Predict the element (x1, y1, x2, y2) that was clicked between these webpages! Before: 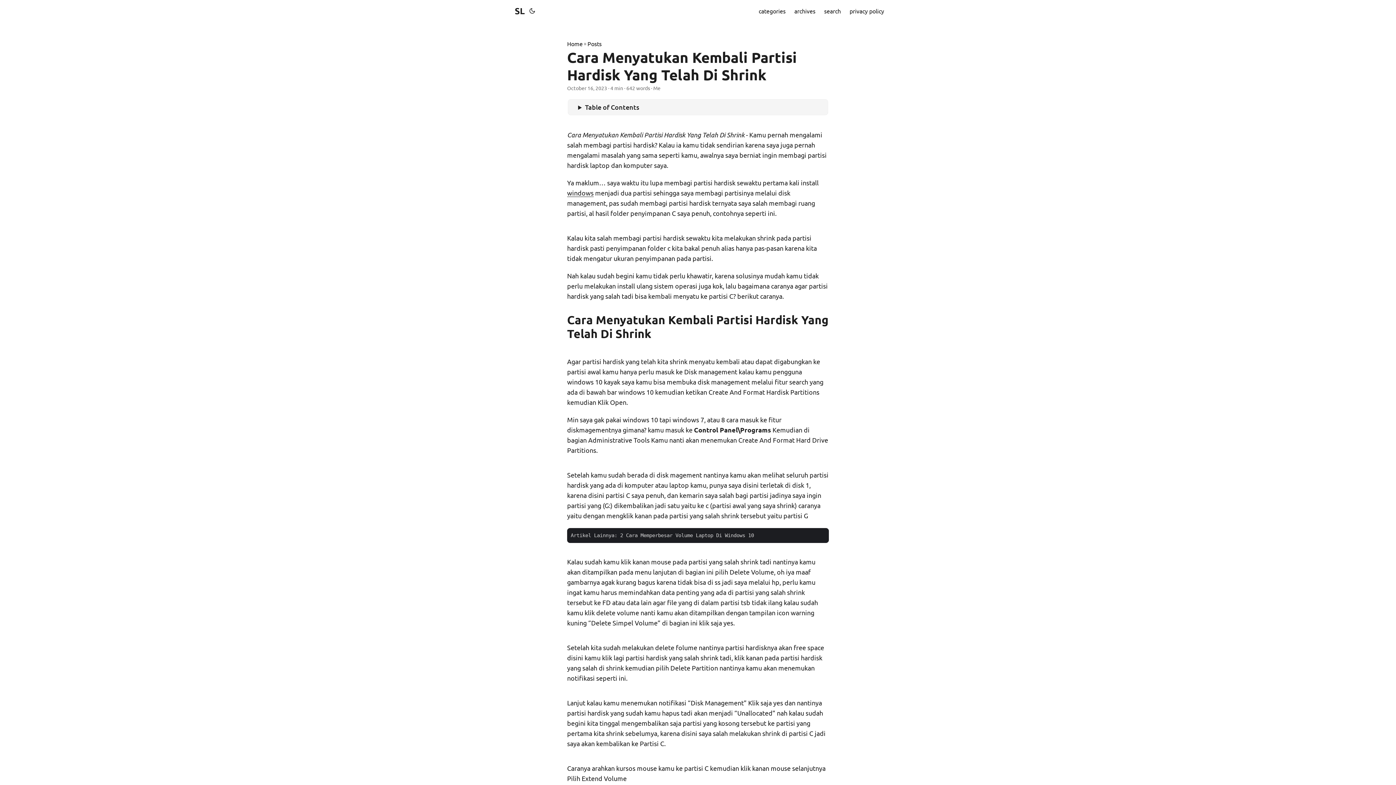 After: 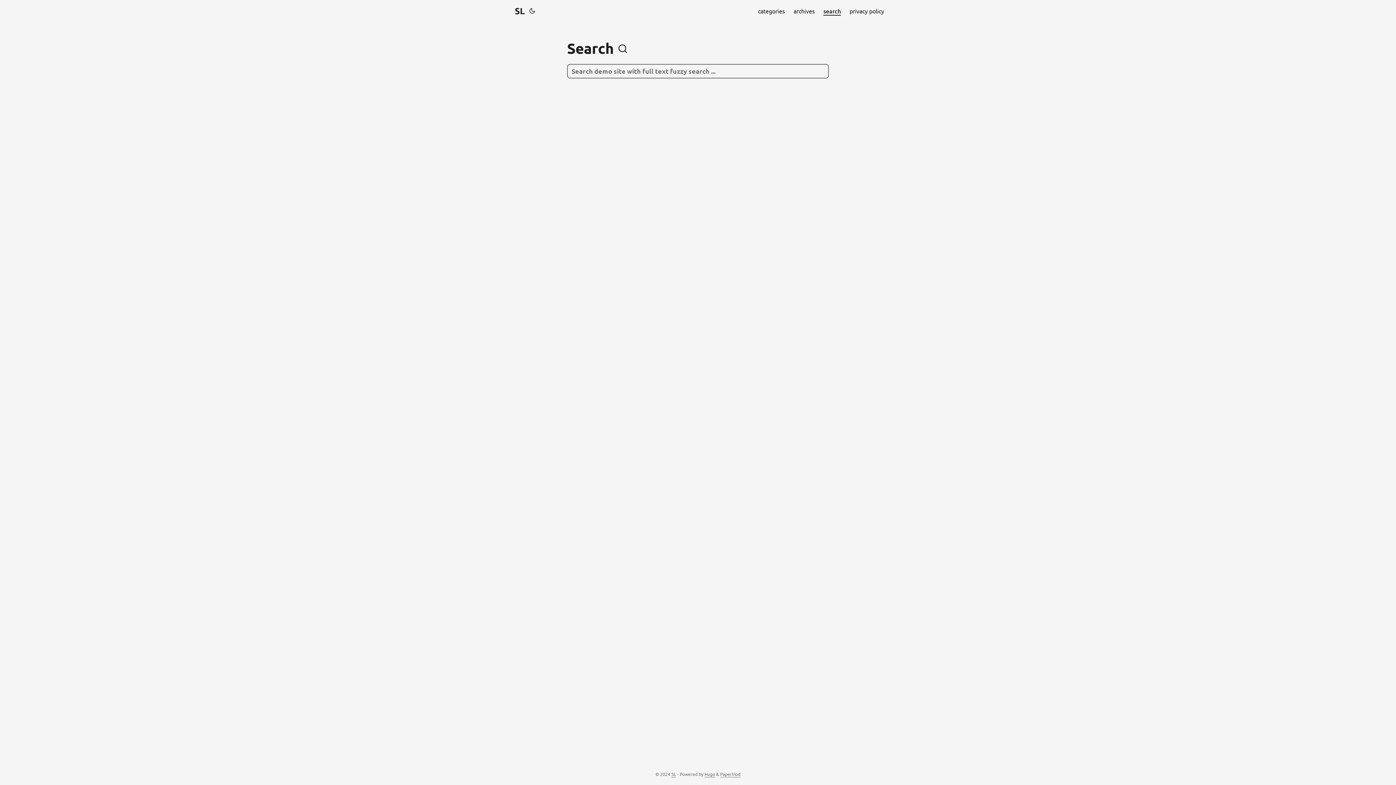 Action: bbox: (824, 0, 841, 21) label: search